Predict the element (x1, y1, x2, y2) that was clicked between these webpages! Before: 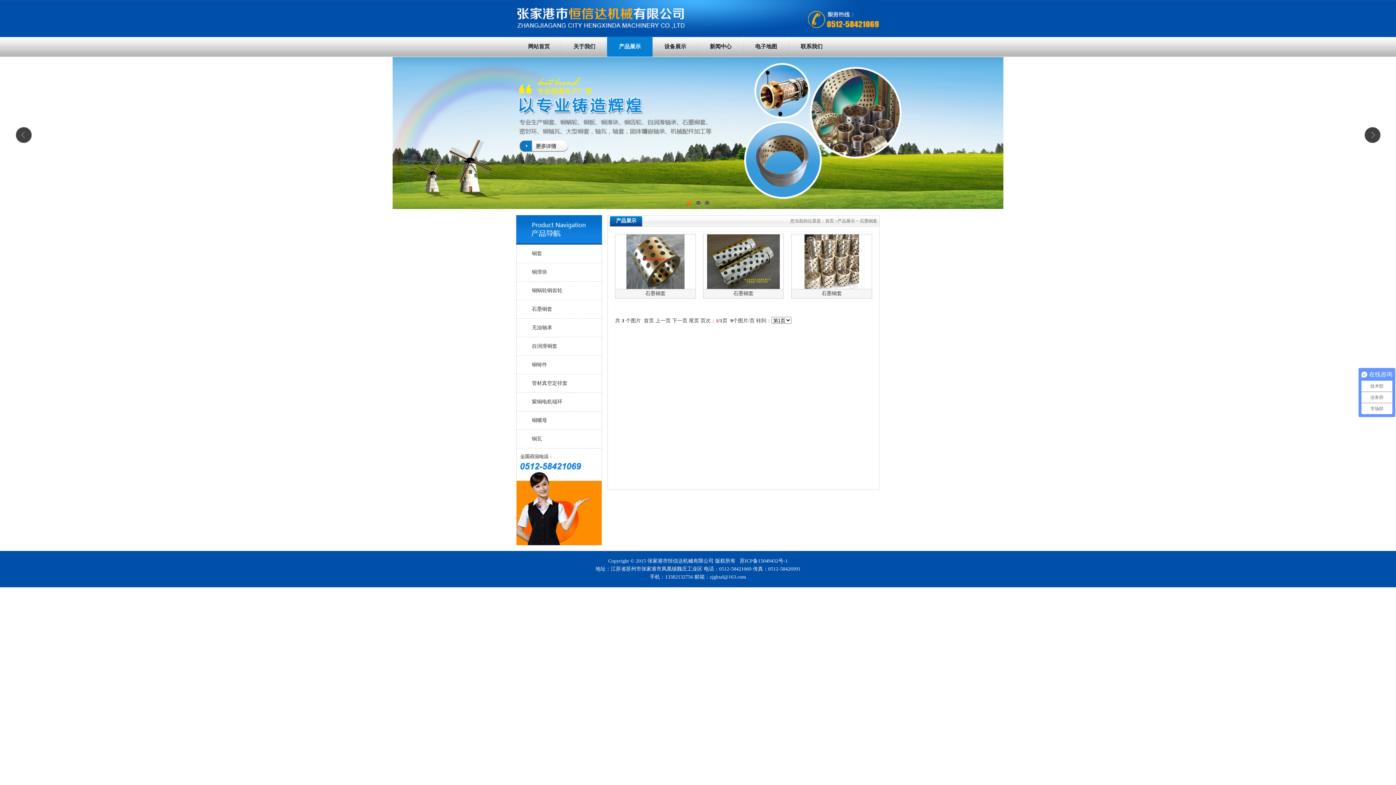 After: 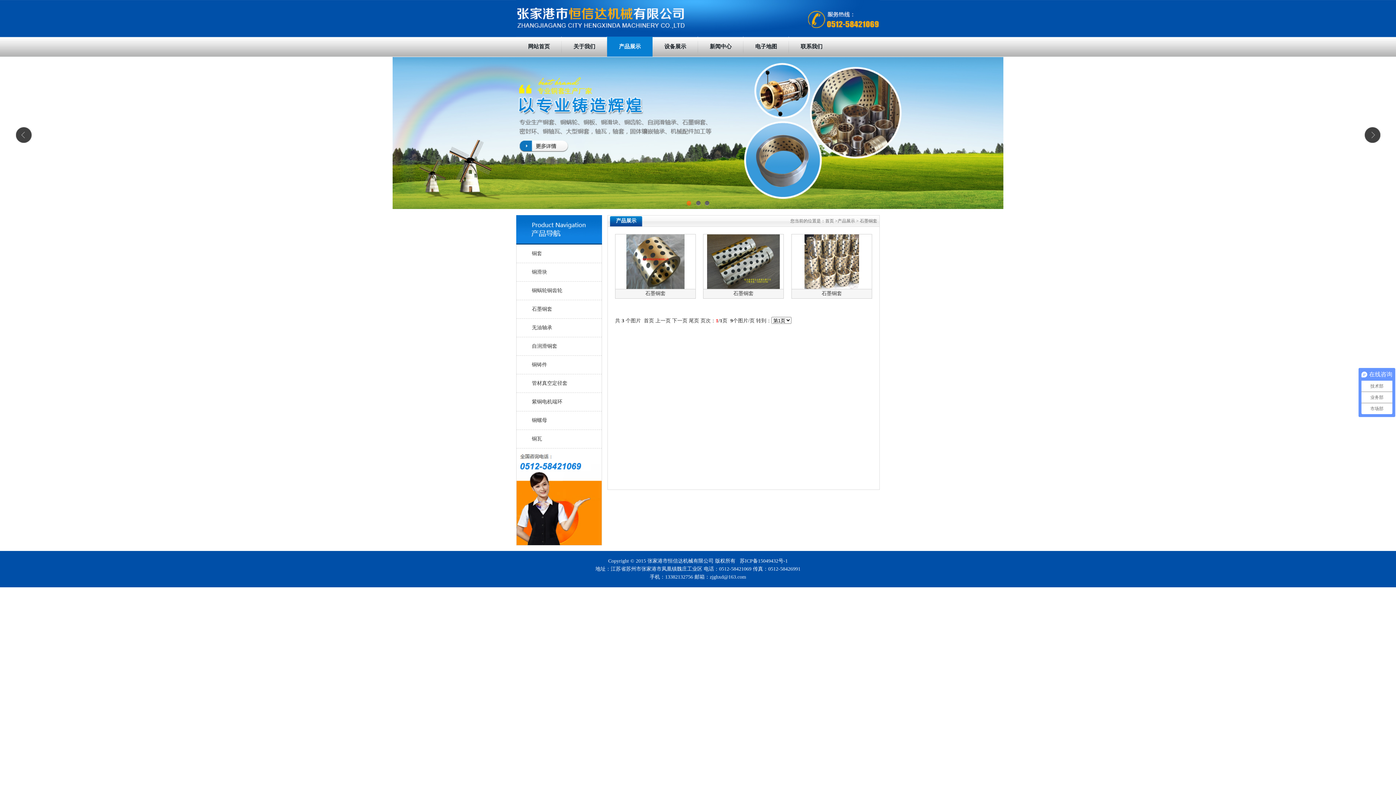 Action: bbox: (626, 284, 684, 290)